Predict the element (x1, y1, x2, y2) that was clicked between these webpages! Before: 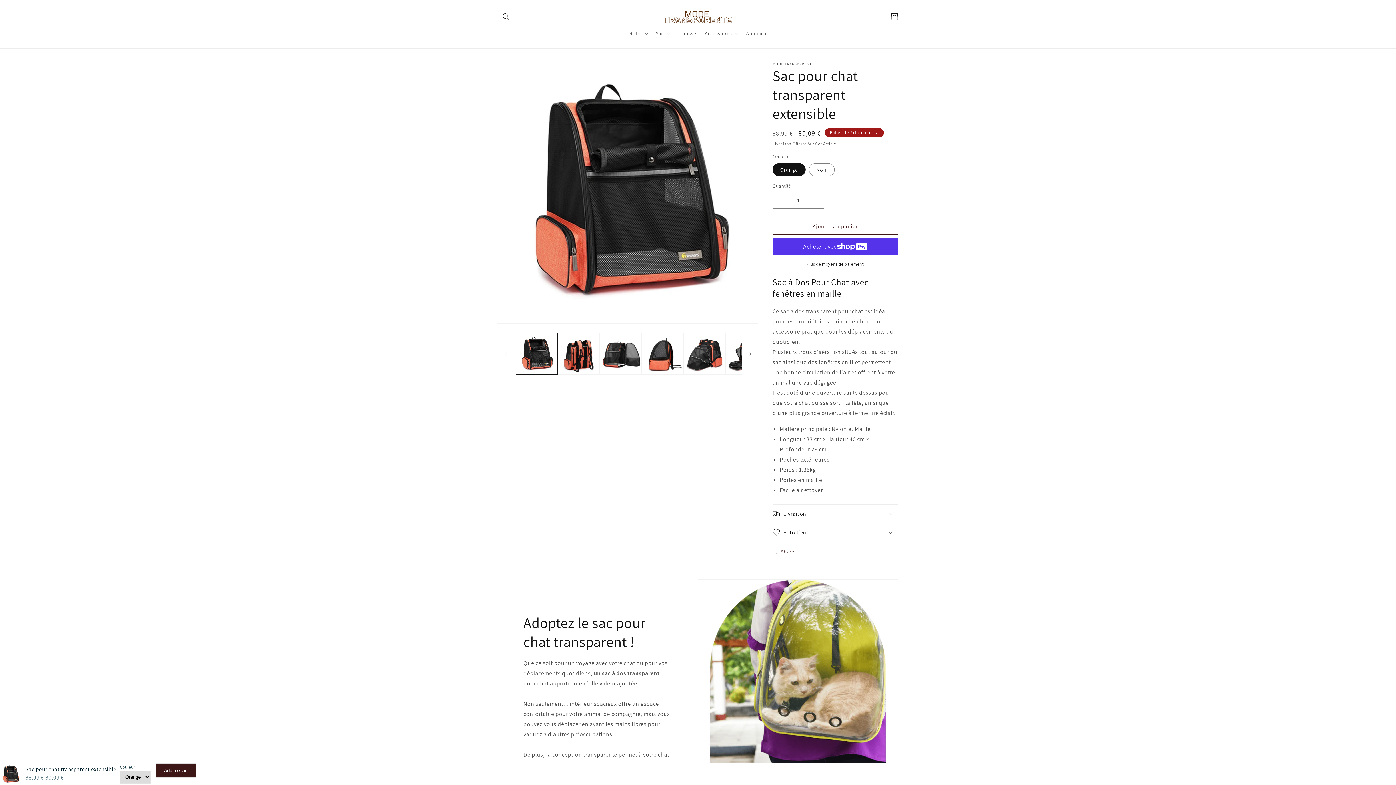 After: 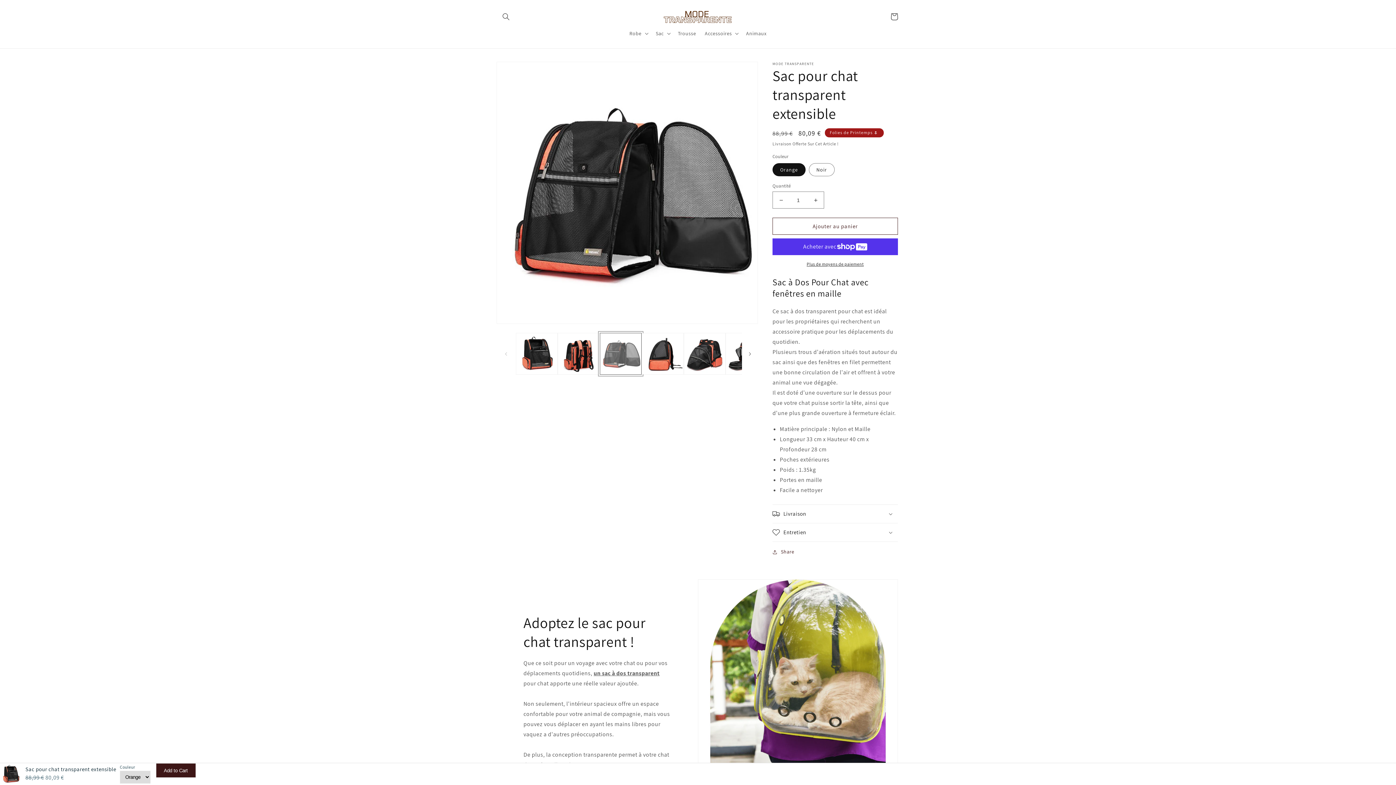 Action: bbox: (599, 333, 641, 375) label: Charger l'image 3 dans la galerie